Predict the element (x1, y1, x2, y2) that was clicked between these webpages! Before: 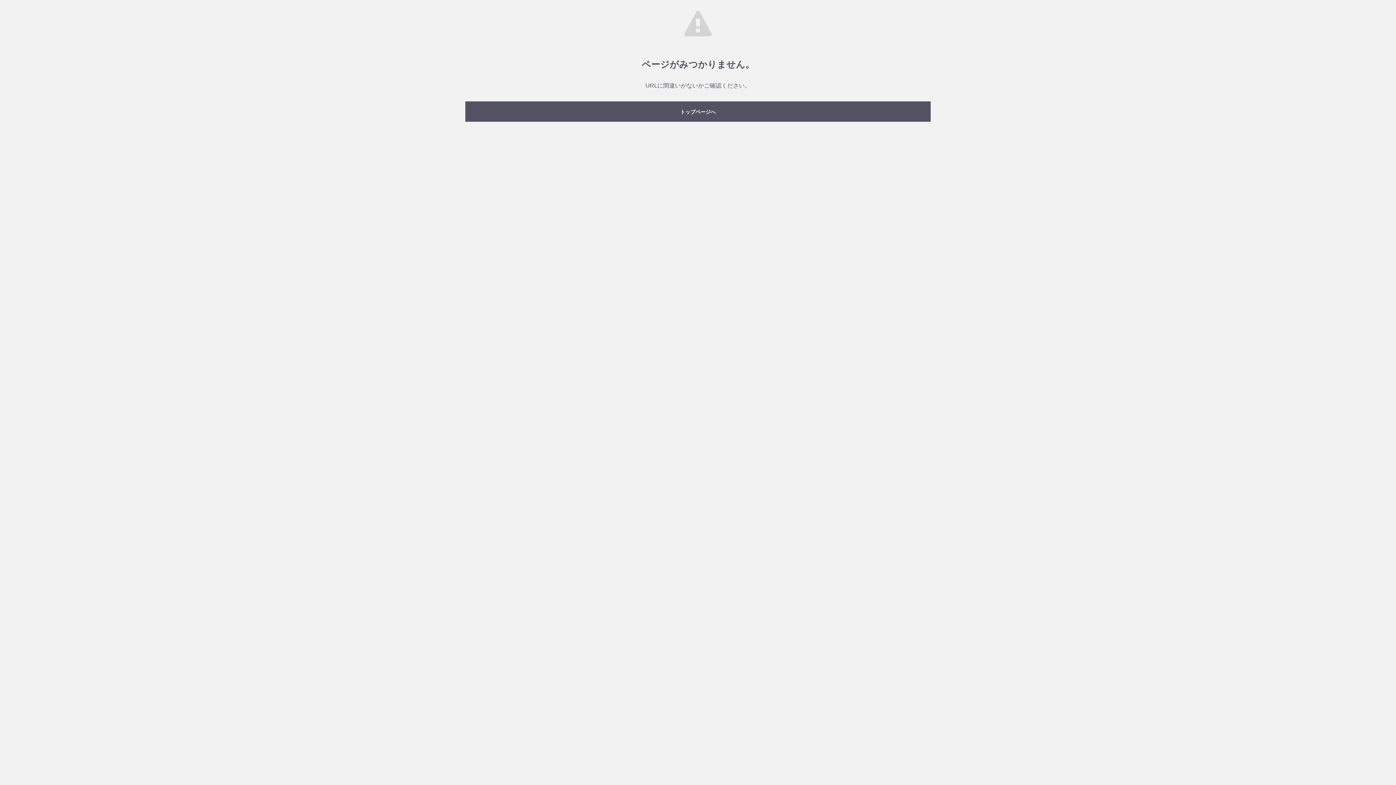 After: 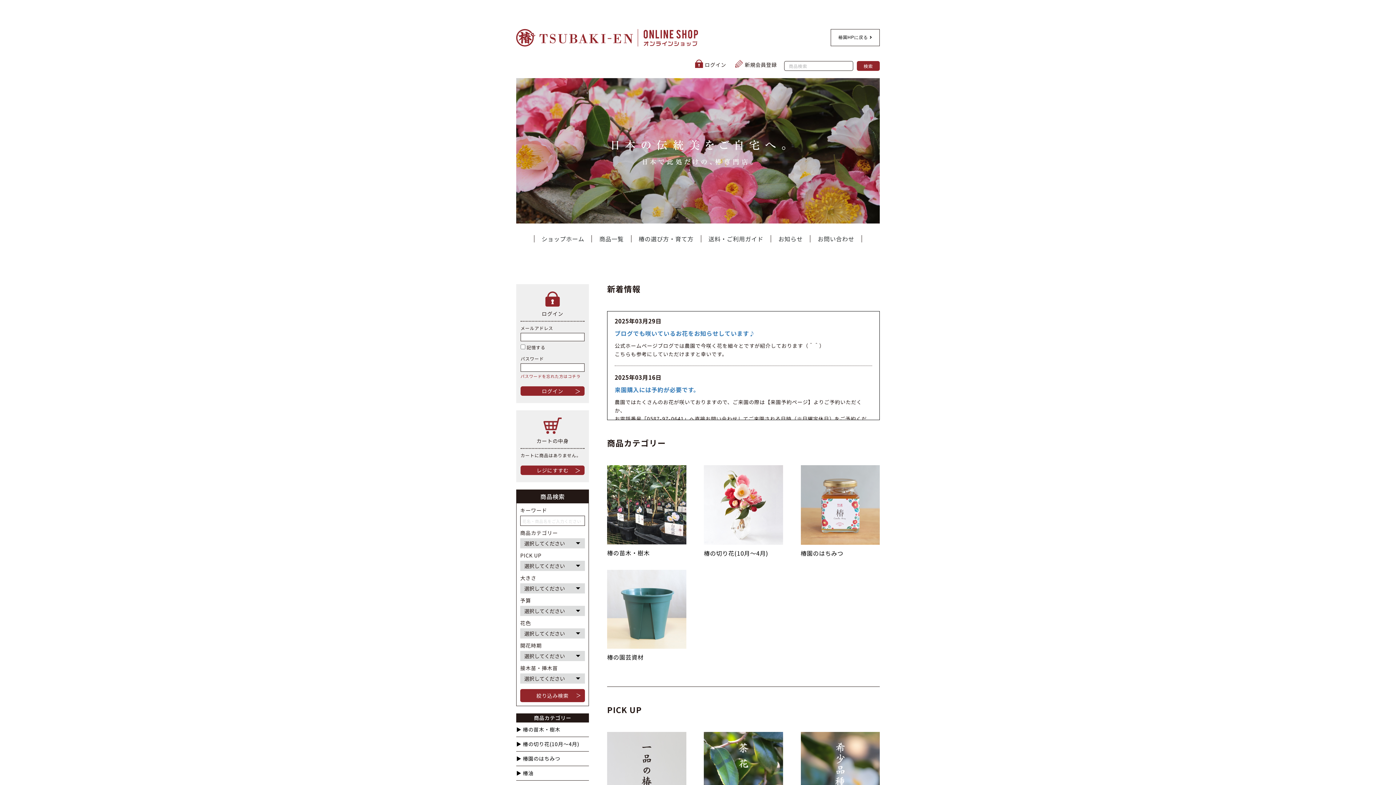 Action: bbox: (465, 101, 930, 121) label: トップページへ